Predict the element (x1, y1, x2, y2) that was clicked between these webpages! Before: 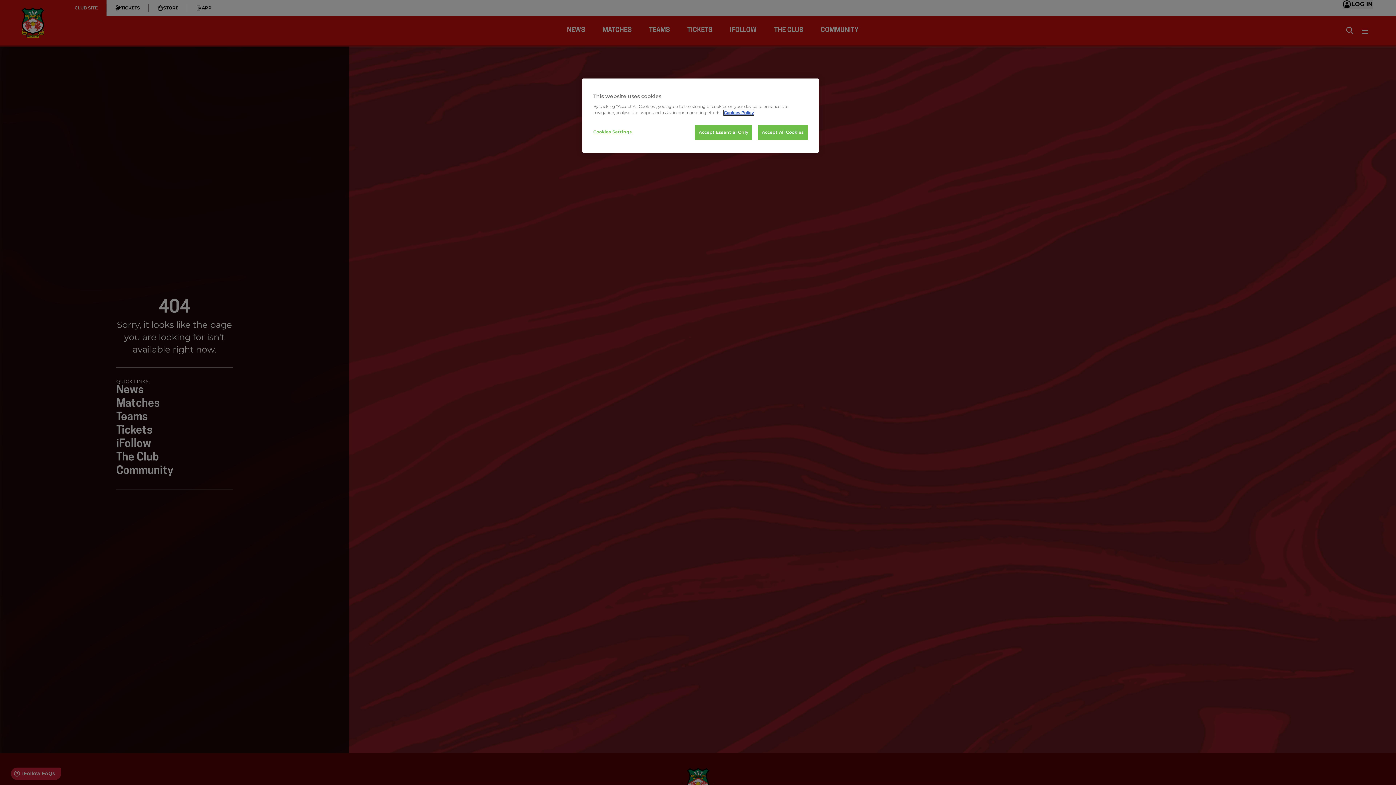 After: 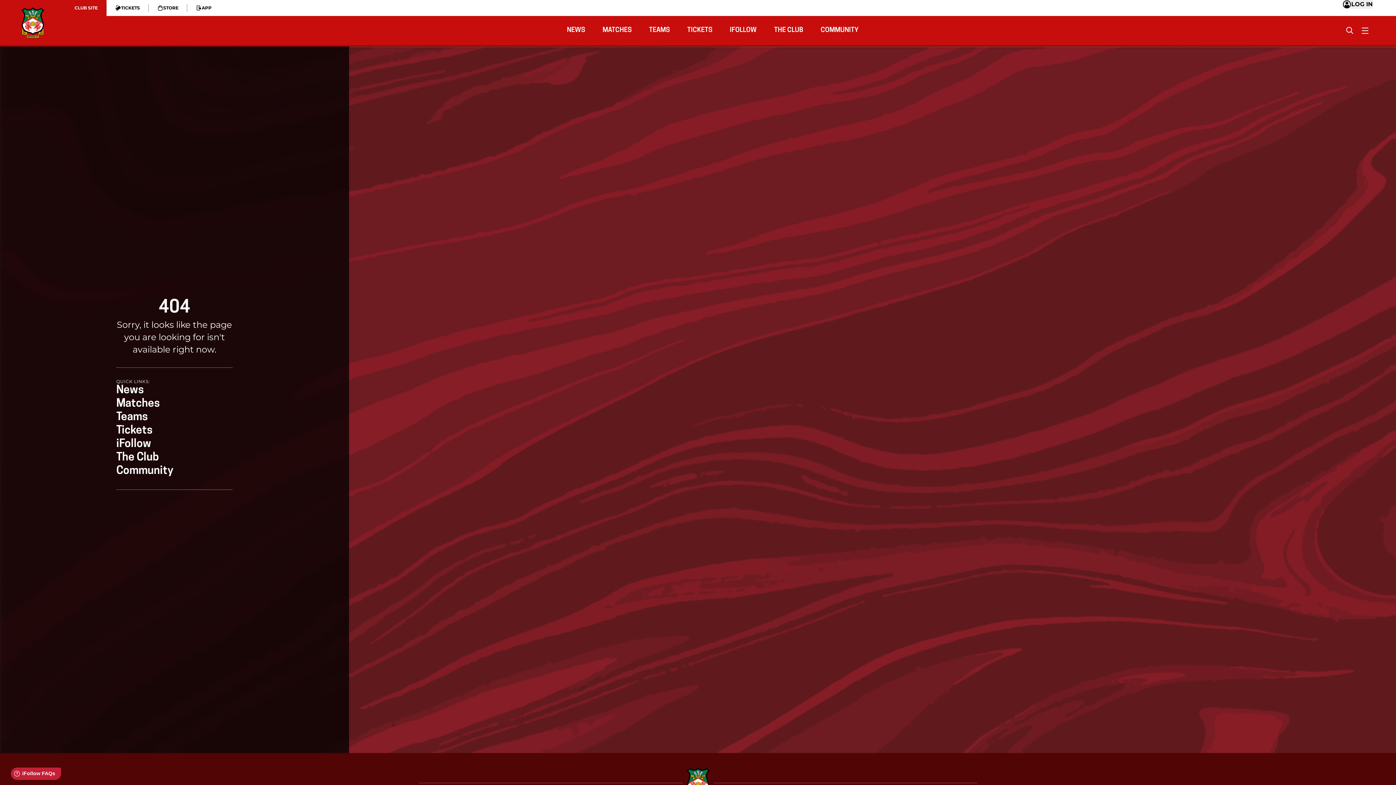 Action: bbox: (758, 125, 808, 140) label: Accept All Cookies